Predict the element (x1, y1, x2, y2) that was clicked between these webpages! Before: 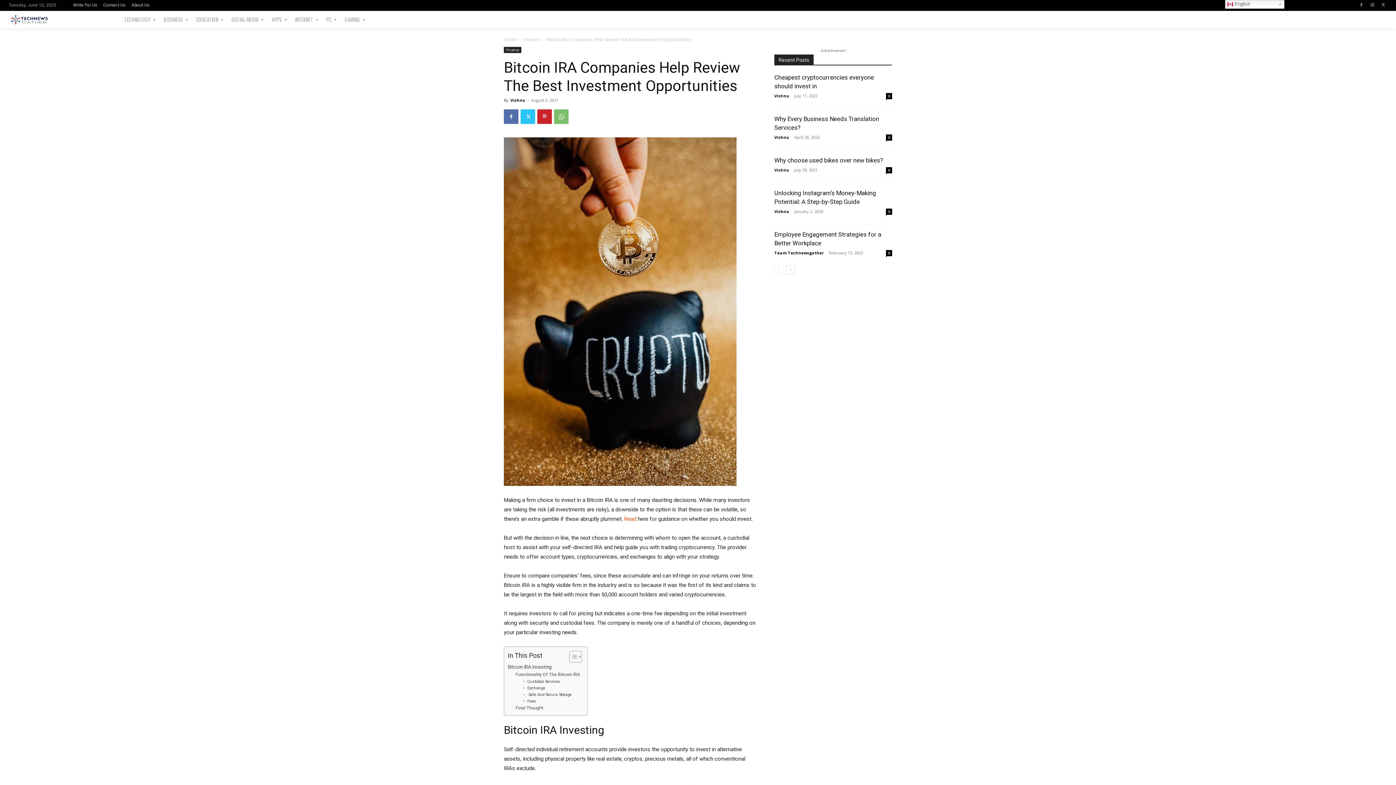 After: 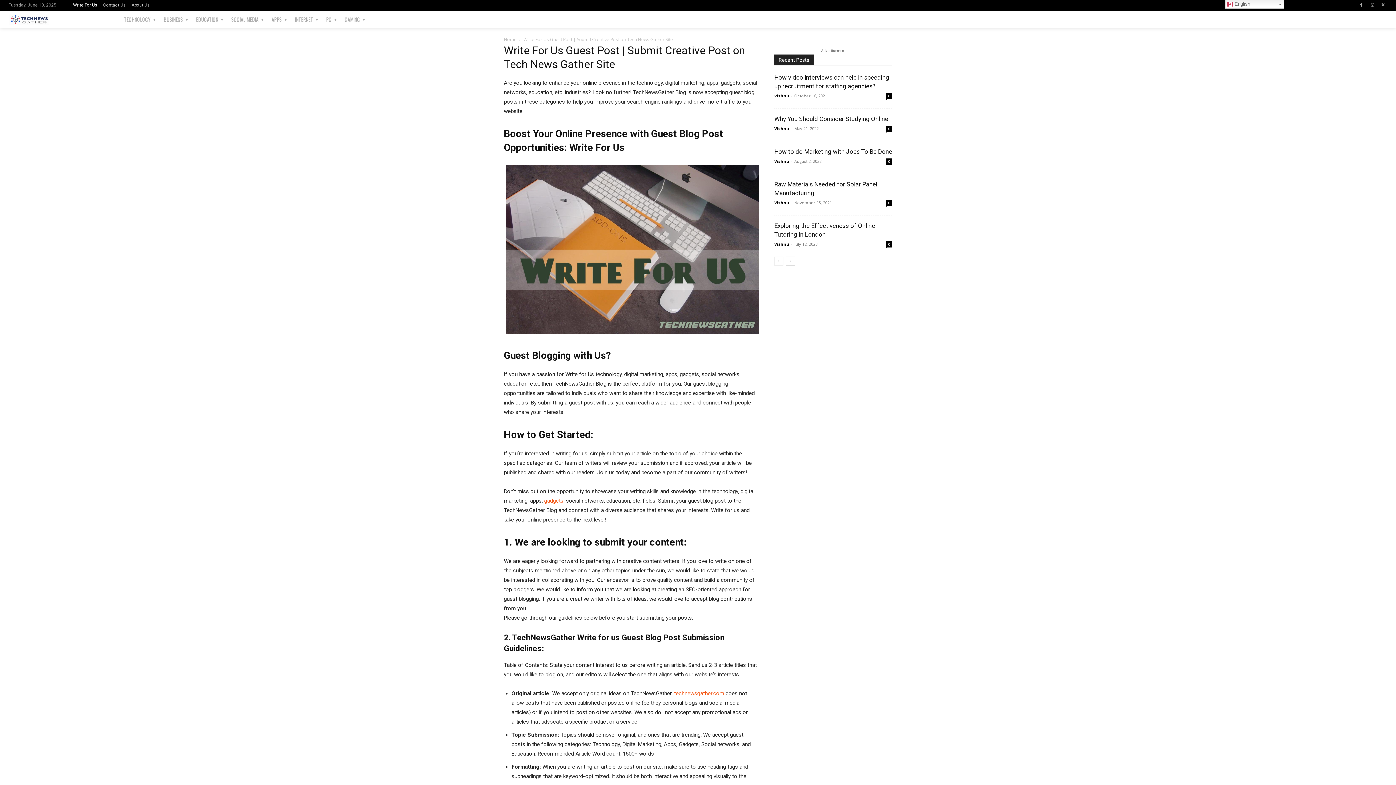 Action: bbox: (73, 2, 97, 7) label: Write For Us